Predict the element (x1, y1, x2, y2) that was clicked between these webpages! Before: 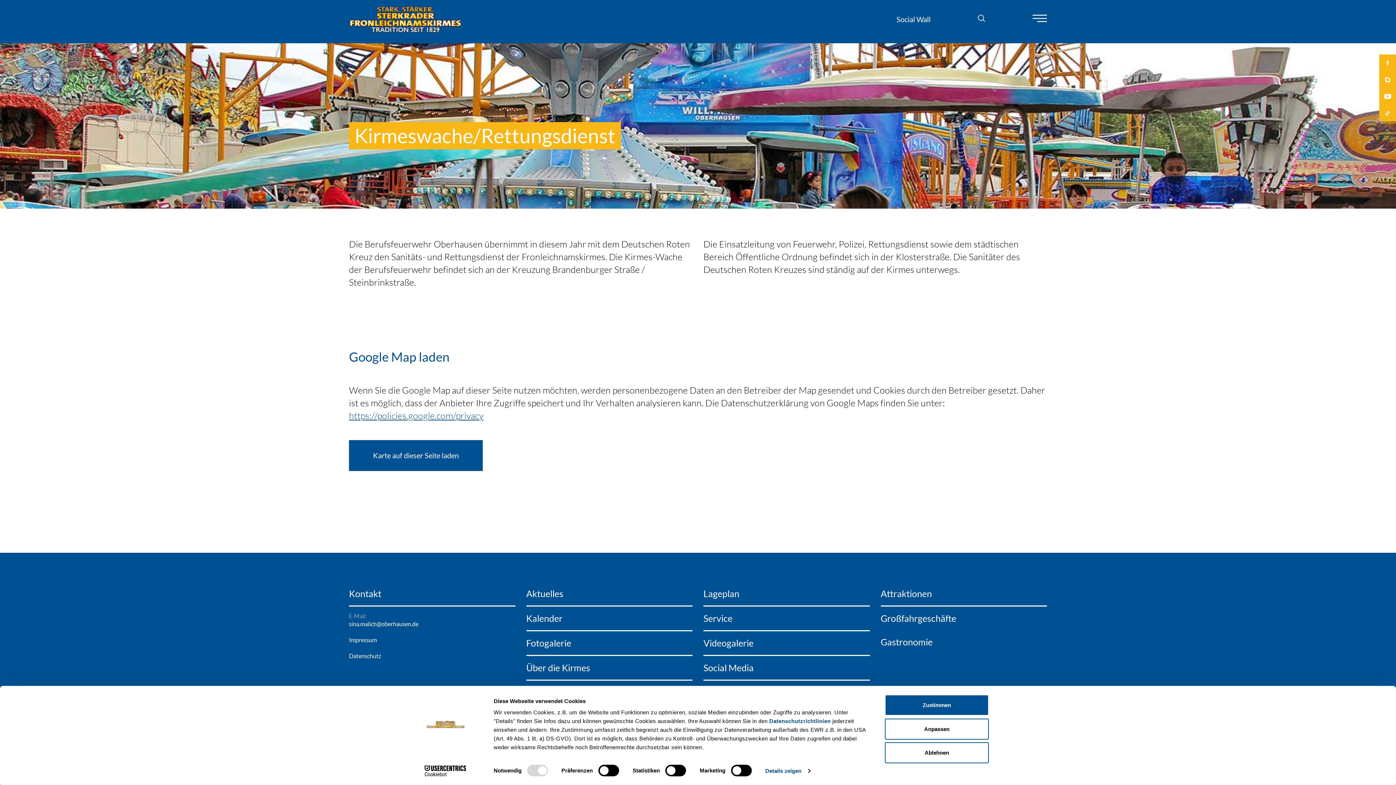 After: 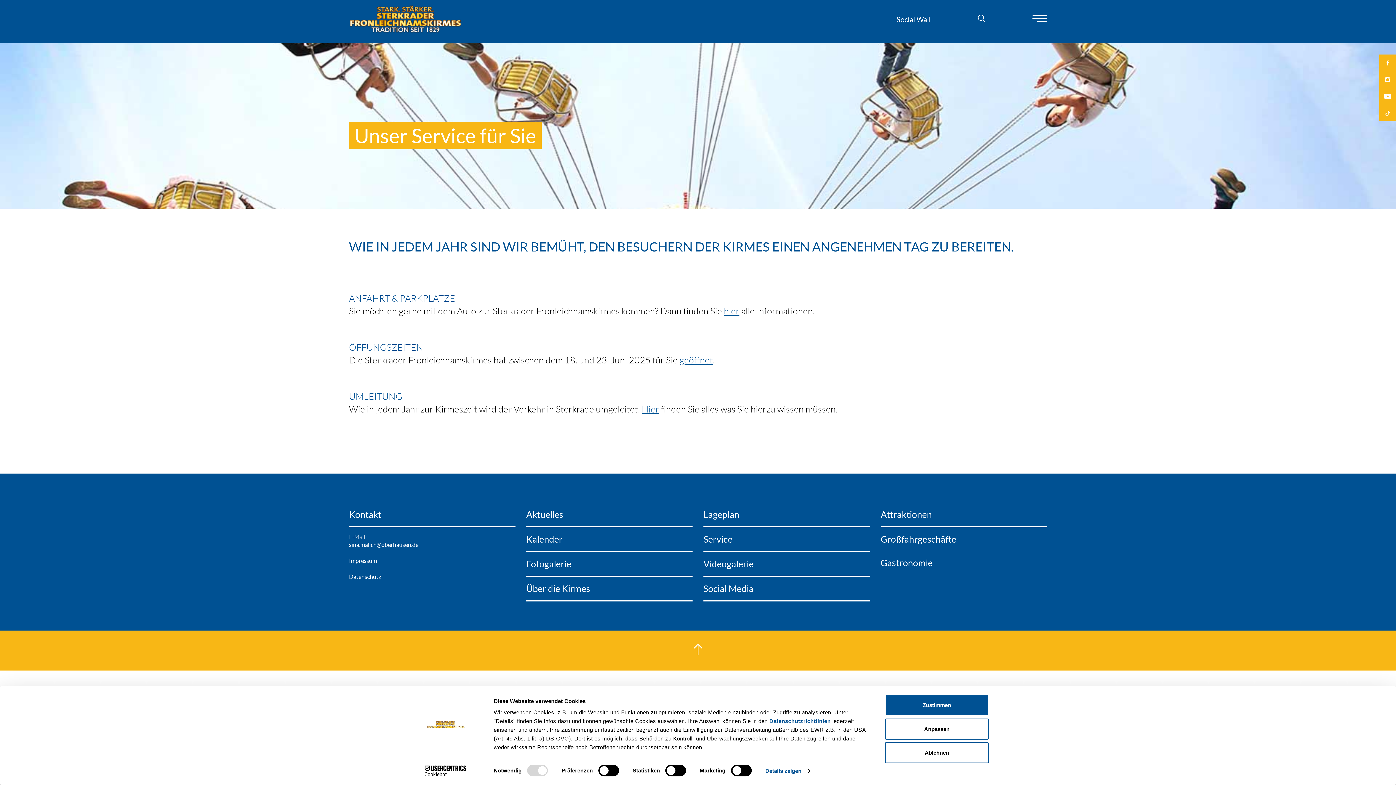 Action: label: Service bbox: (703, 606, 870, 631)